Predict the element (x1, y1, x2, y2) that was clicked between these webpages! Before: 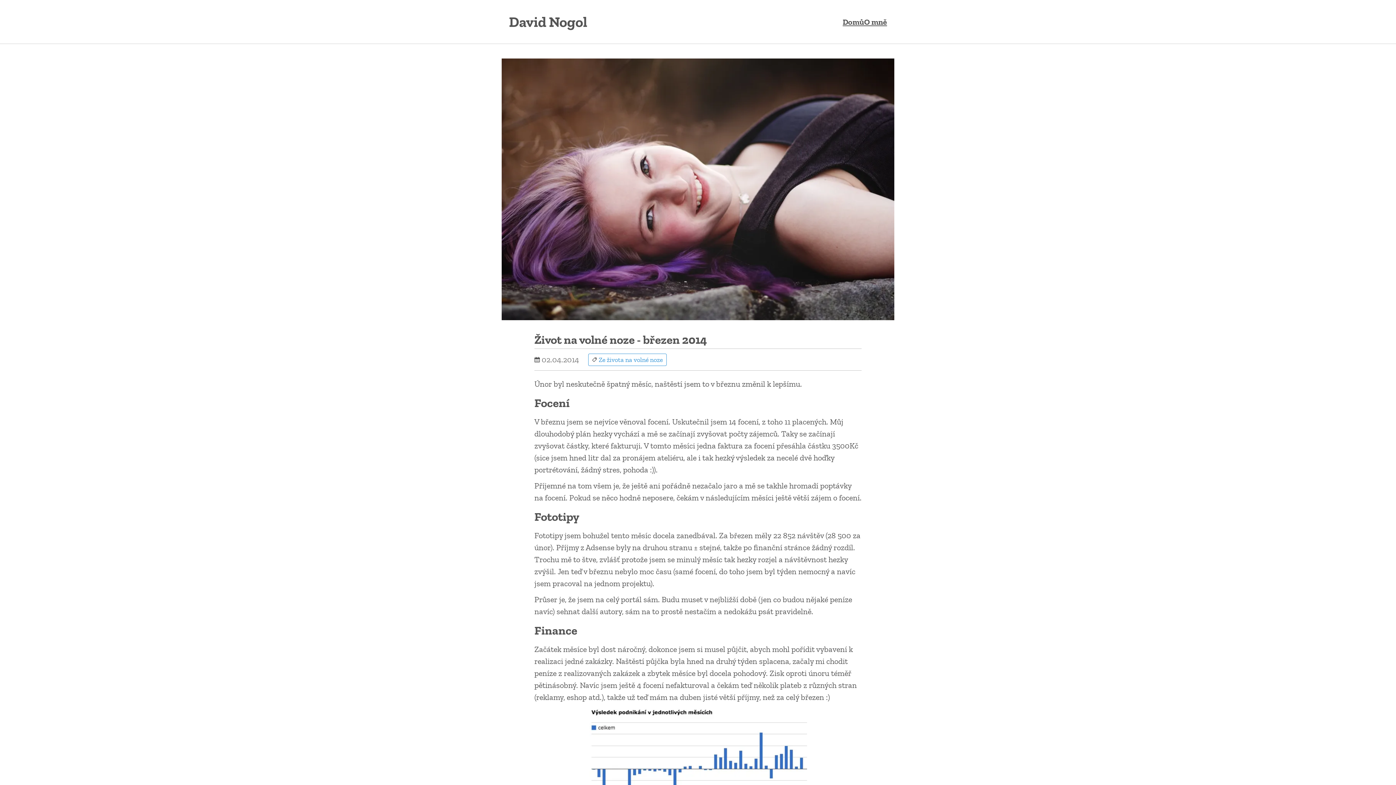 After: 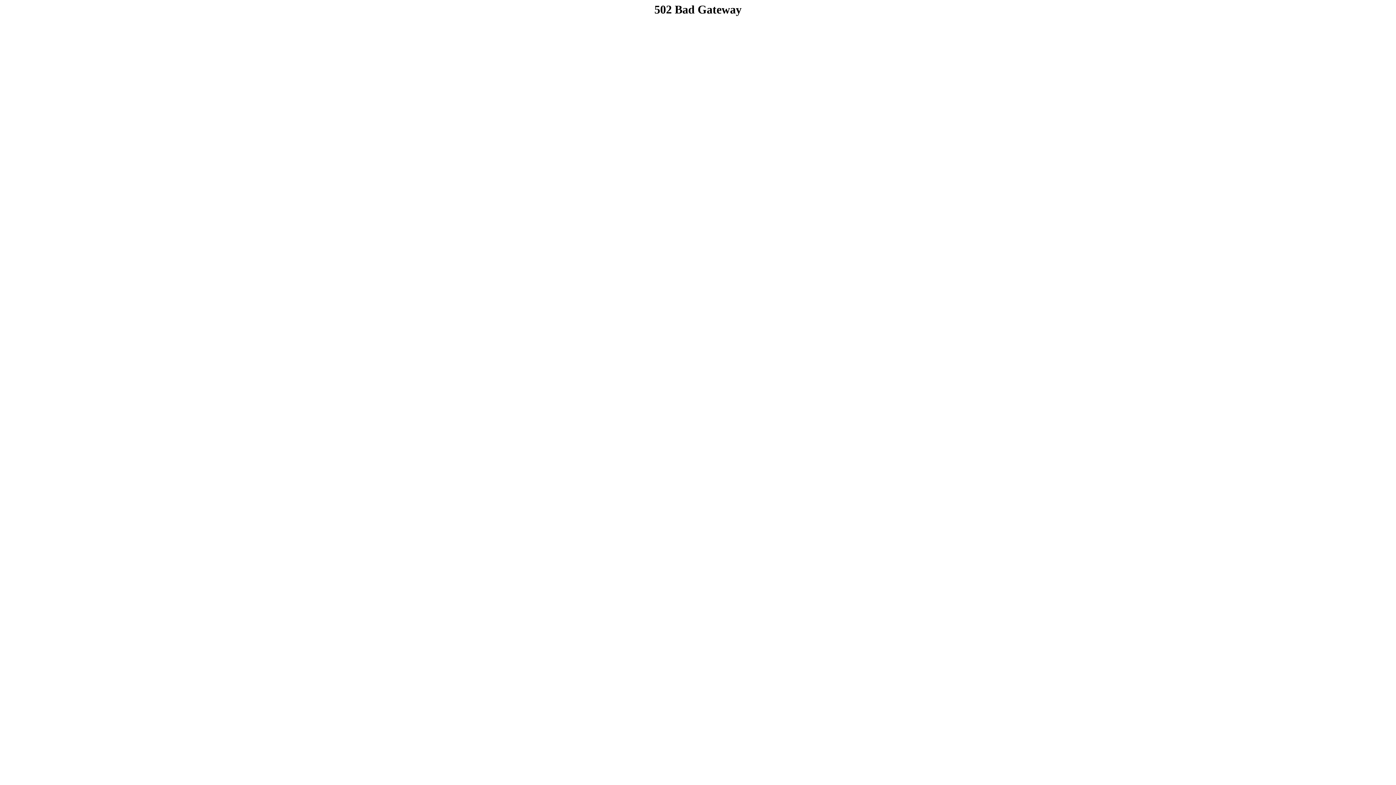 Action: label: David Nogol bbox: (509, 10, 587, 32)